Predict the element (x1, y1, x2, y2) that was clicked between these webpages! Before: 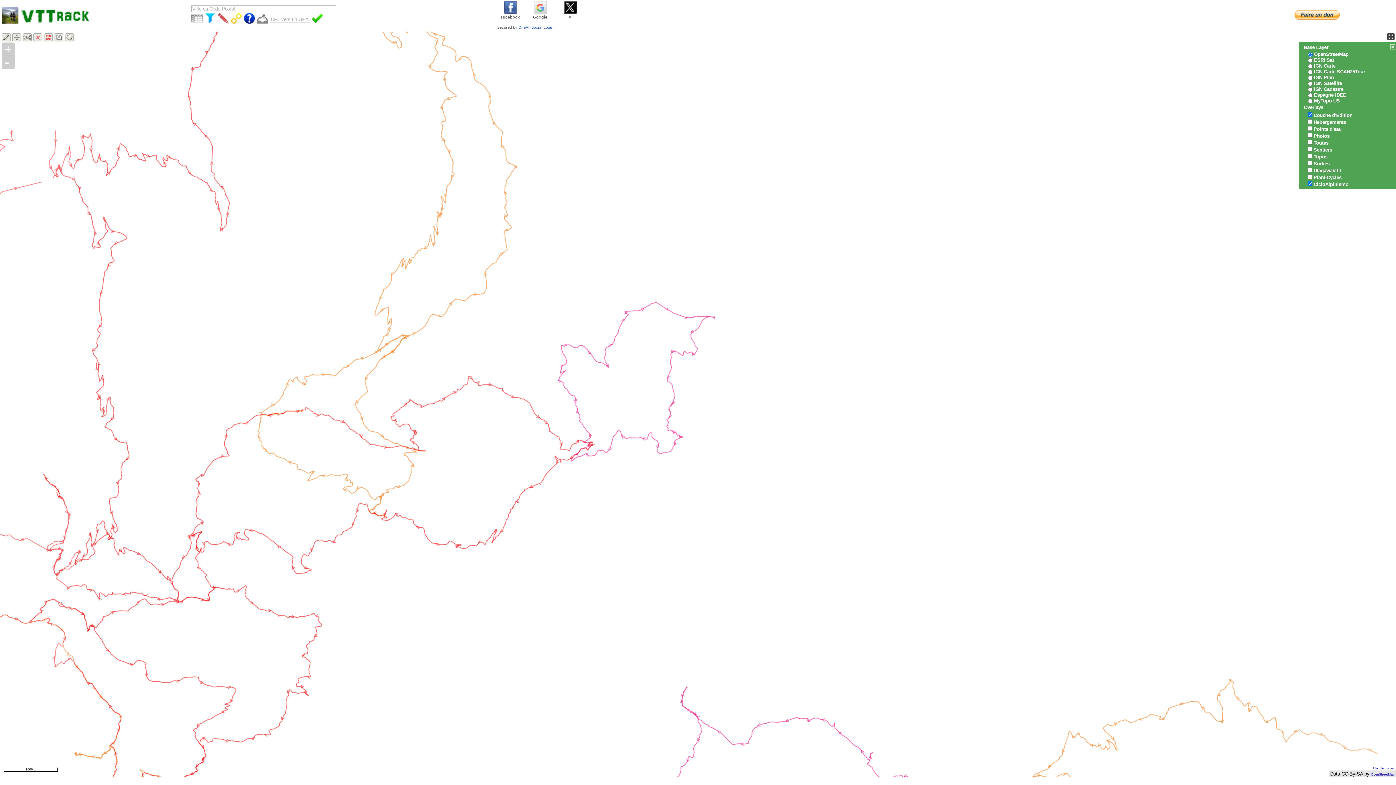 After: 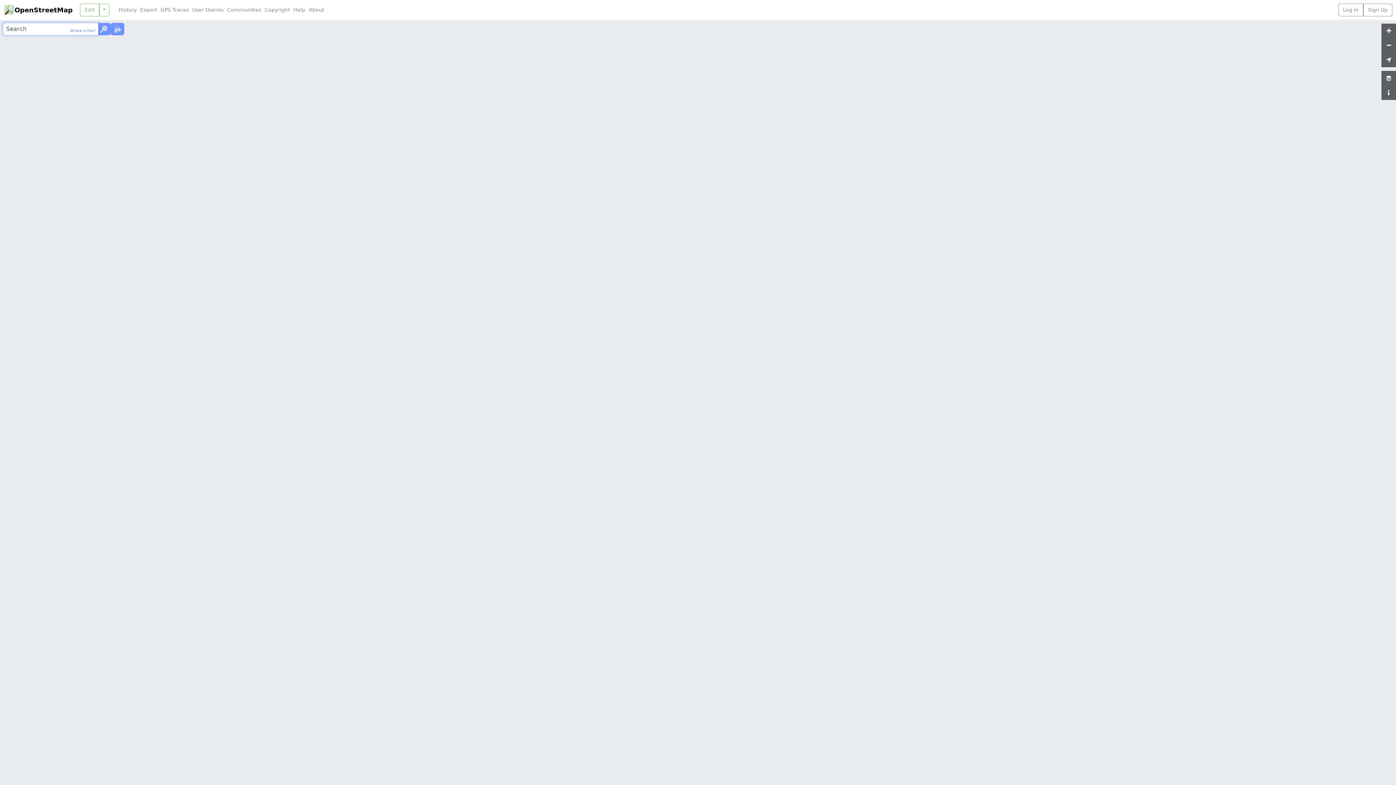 Action: label: OpenStreetMap bbox: (1371, 773, 1394, 776)